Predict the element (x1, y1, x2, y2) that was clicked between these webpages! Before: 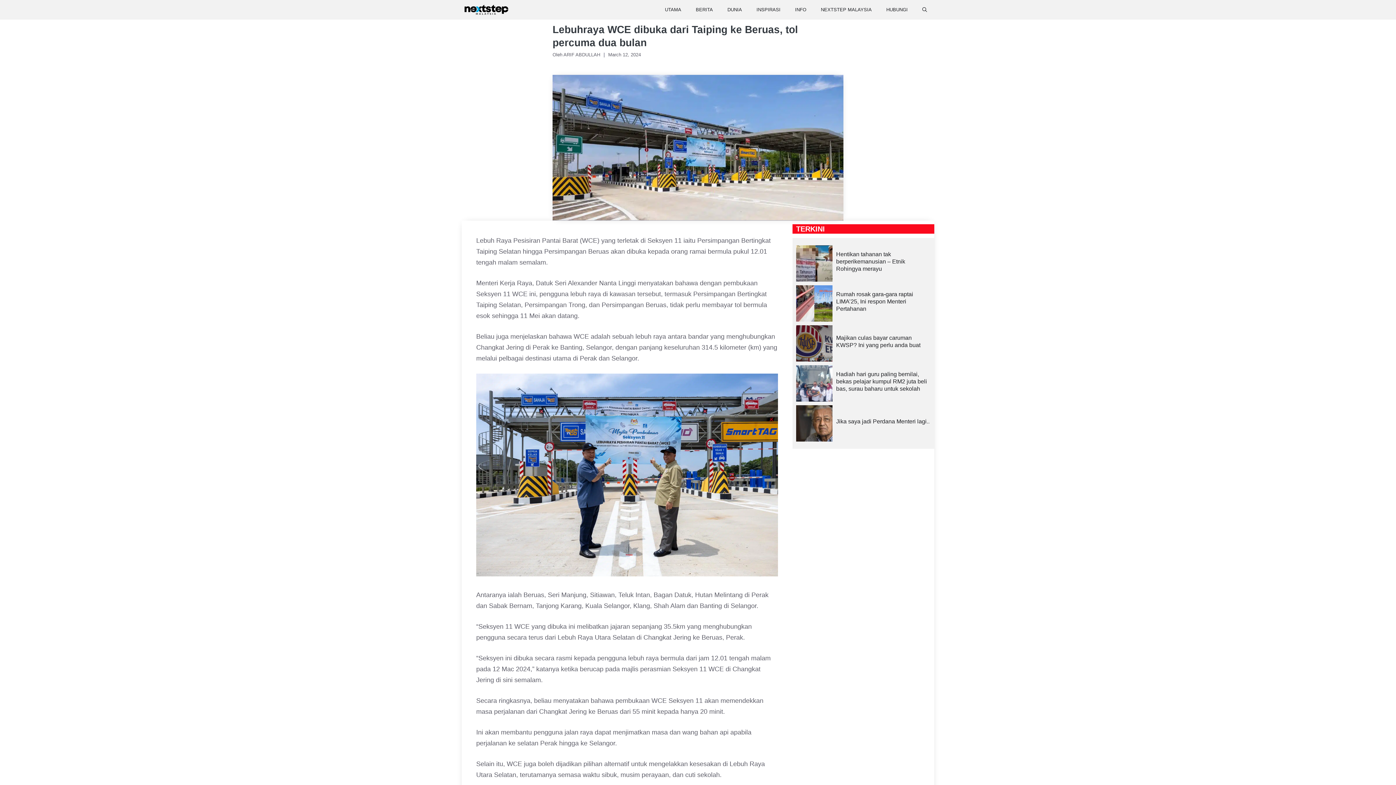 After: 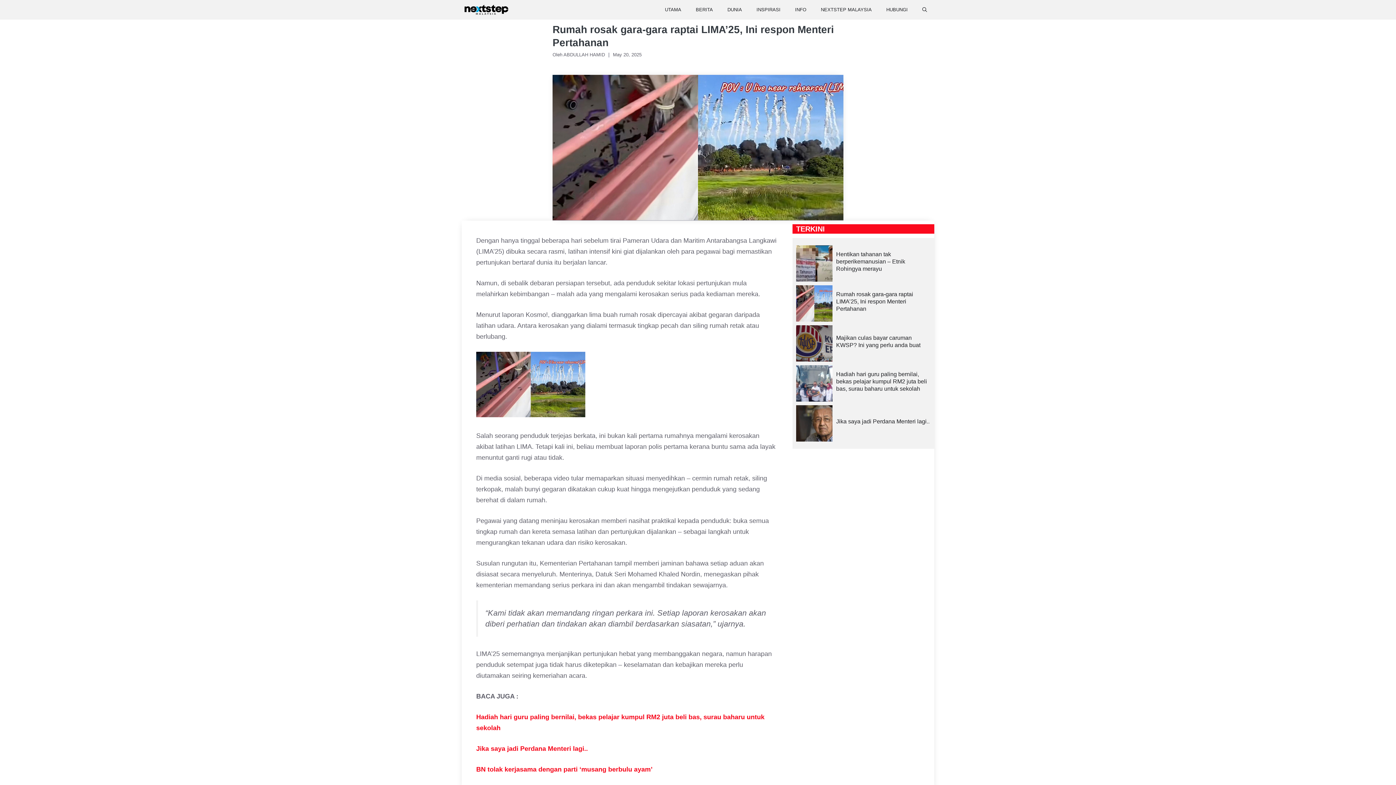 Action: bbox: (836, 291, 913, 312) label: Rumah rosak gara-gara raptai LIMA’25, Ini respon Menteri Pertahanan